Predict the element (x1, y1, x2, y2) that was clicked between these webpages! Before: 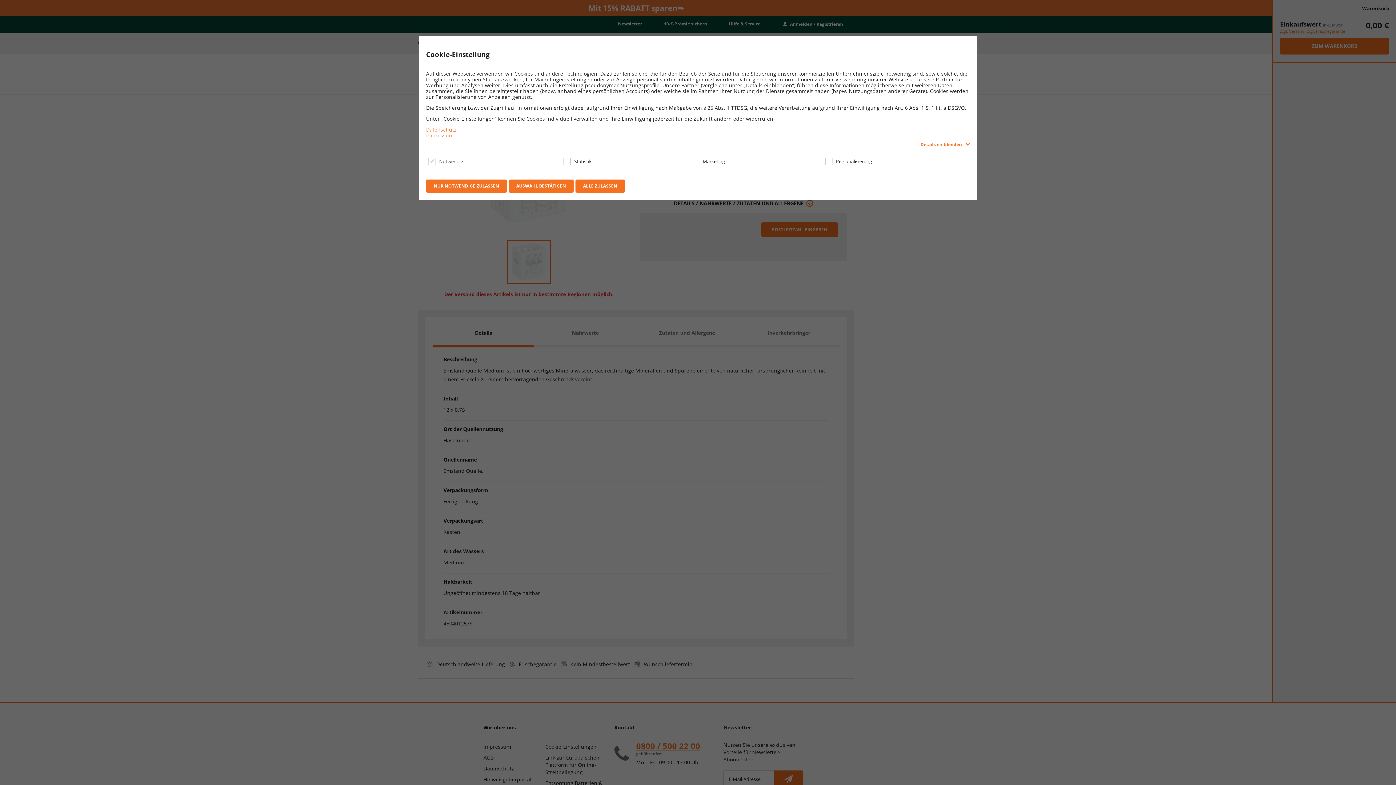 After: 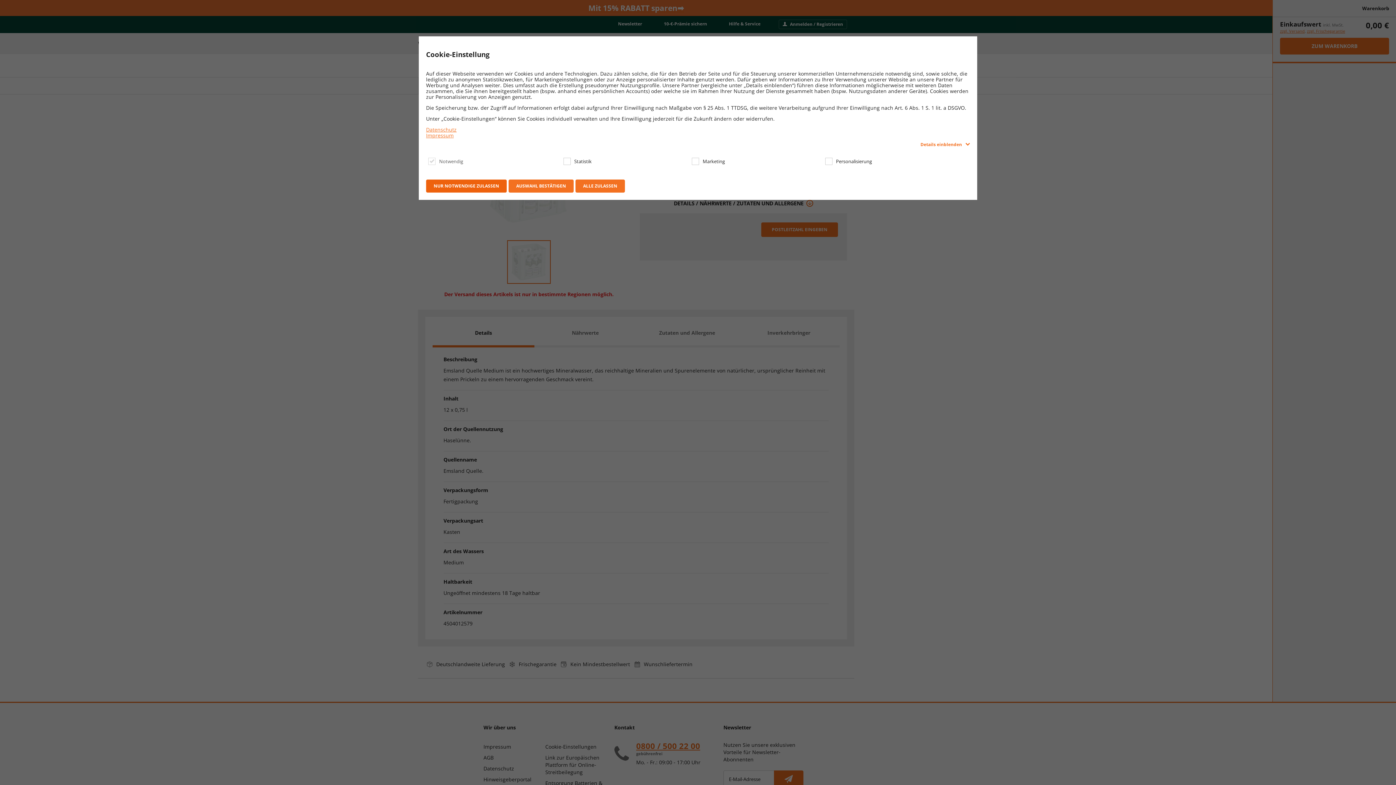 Action: label: NUR NOTWENDIGE ZULASSEN bbox: (426, 179, 506, 192)